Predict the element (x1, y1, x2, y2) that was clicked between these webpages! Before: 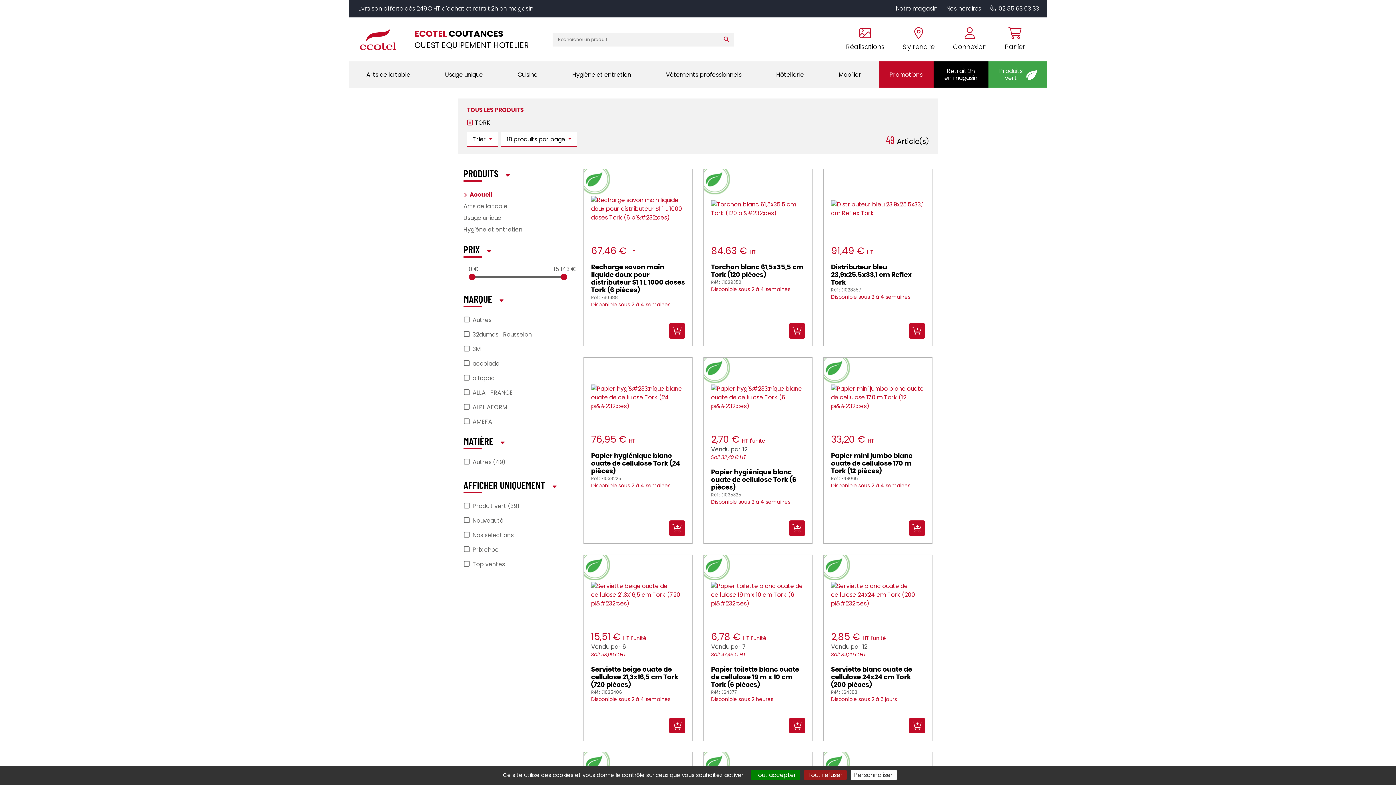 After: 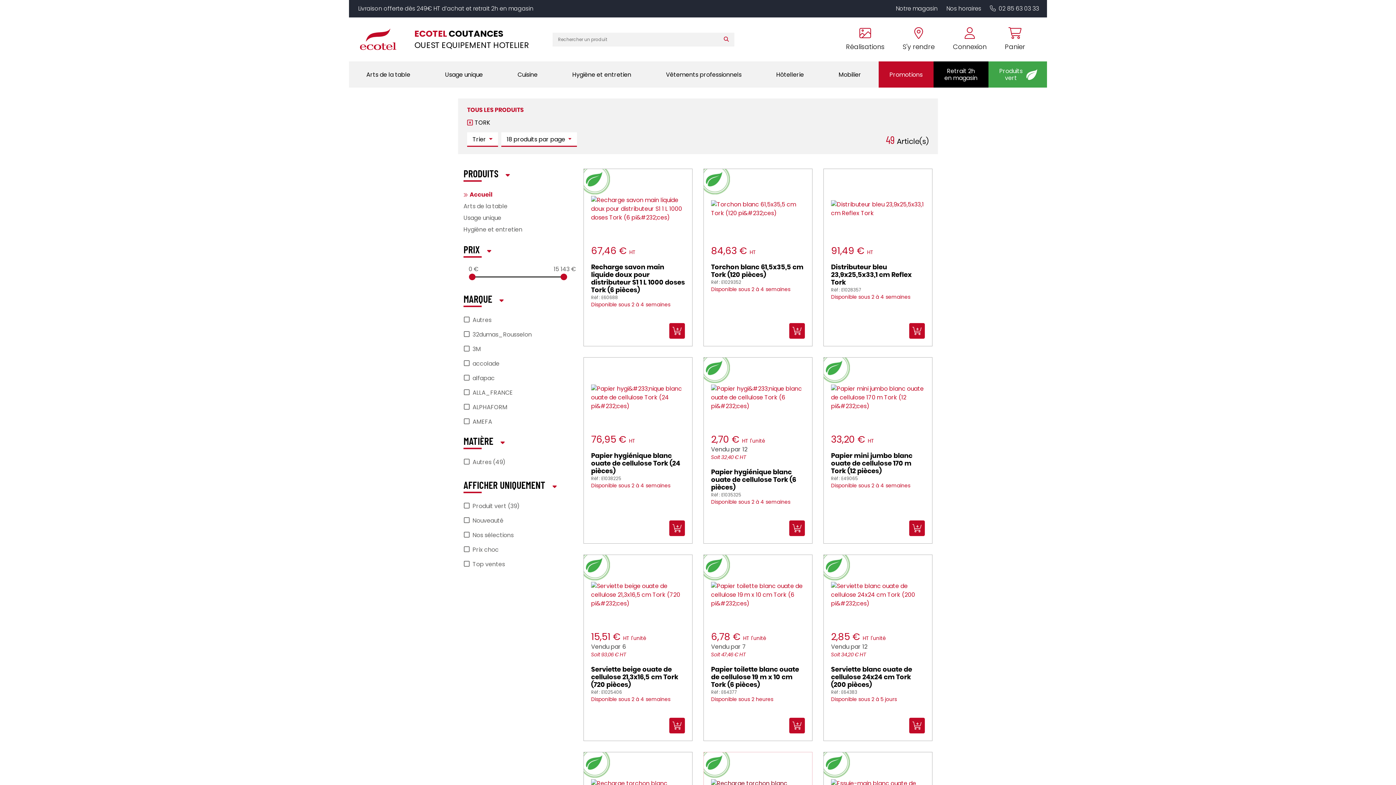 Action: bbox: (751, 770, 800, 780) label: Tout accepter